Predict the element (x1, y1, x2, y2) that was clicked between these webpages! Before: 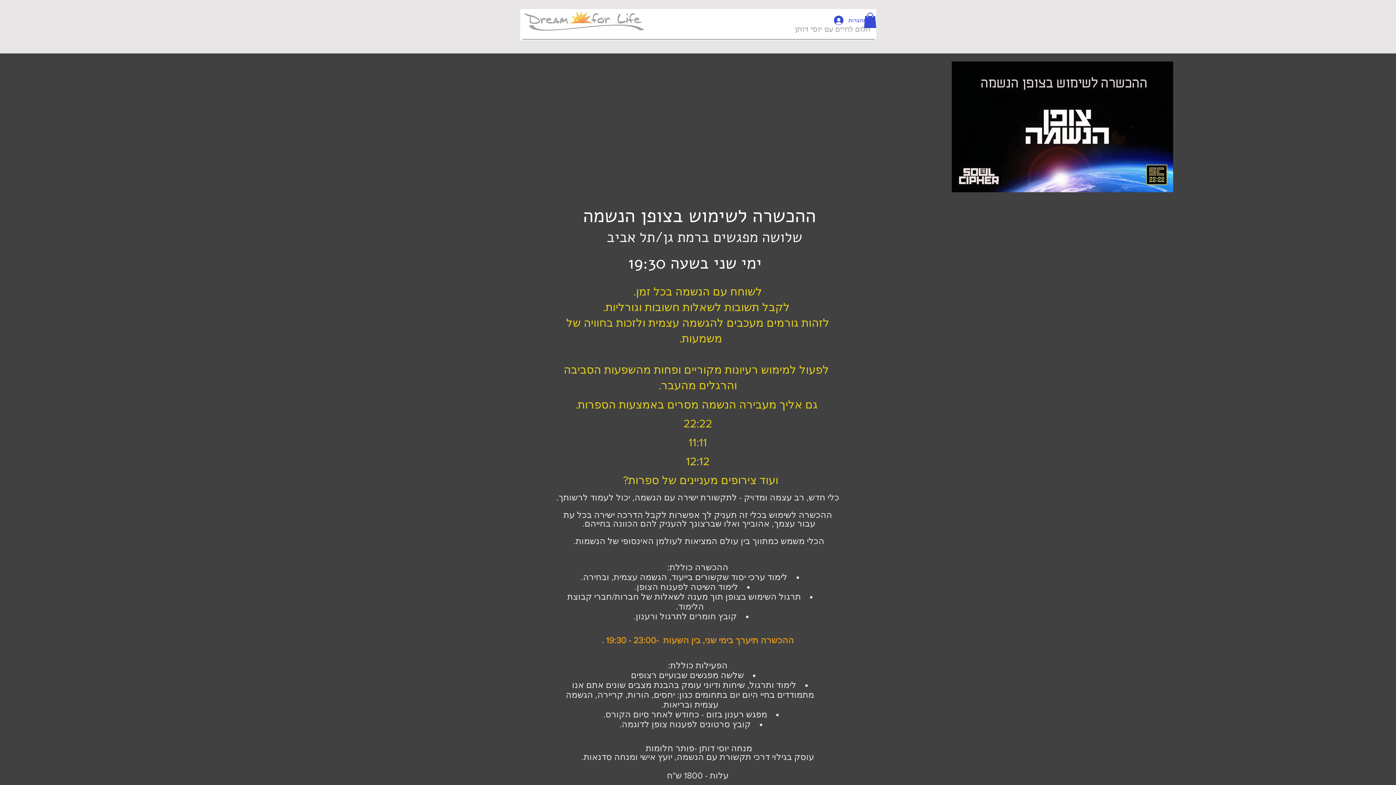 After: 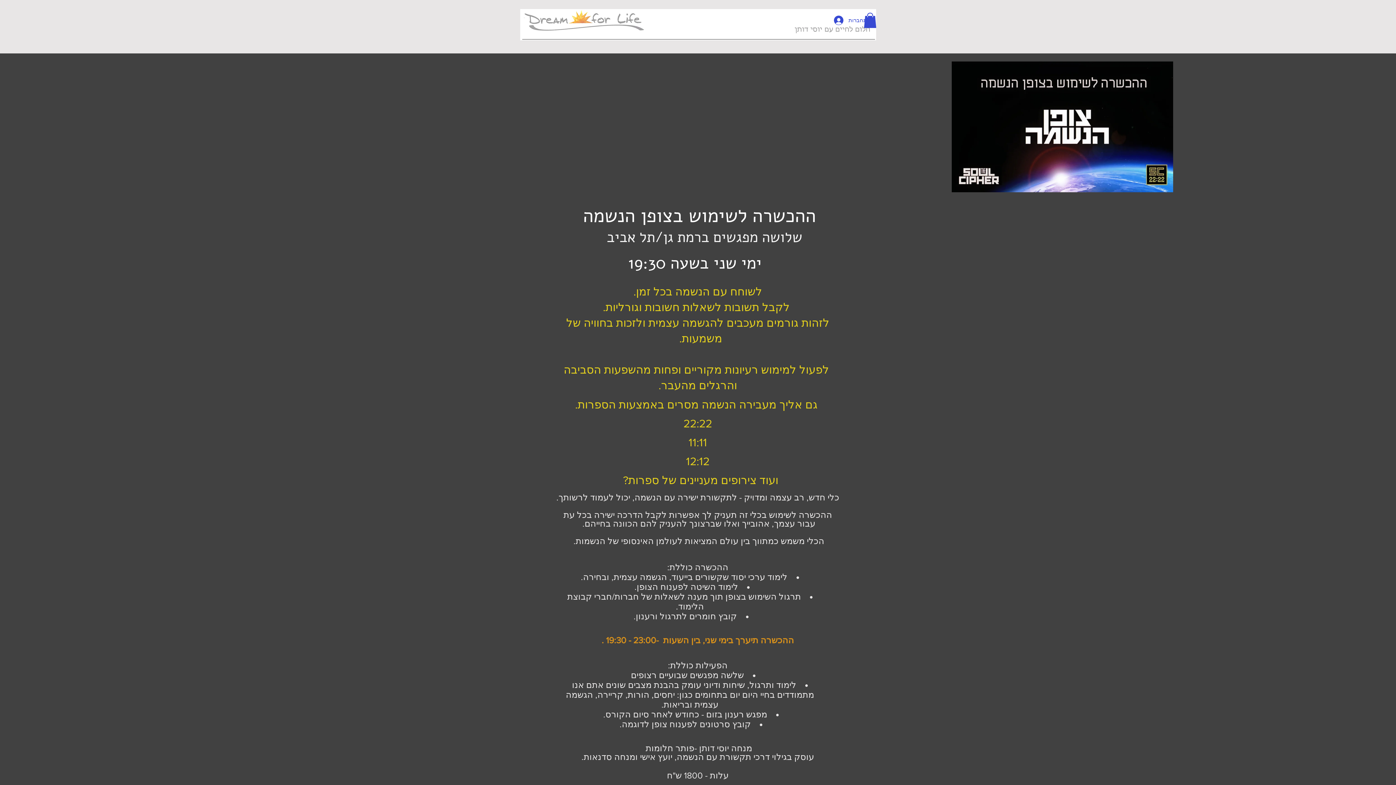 Action: bbox: (864, 12, 876, 27)